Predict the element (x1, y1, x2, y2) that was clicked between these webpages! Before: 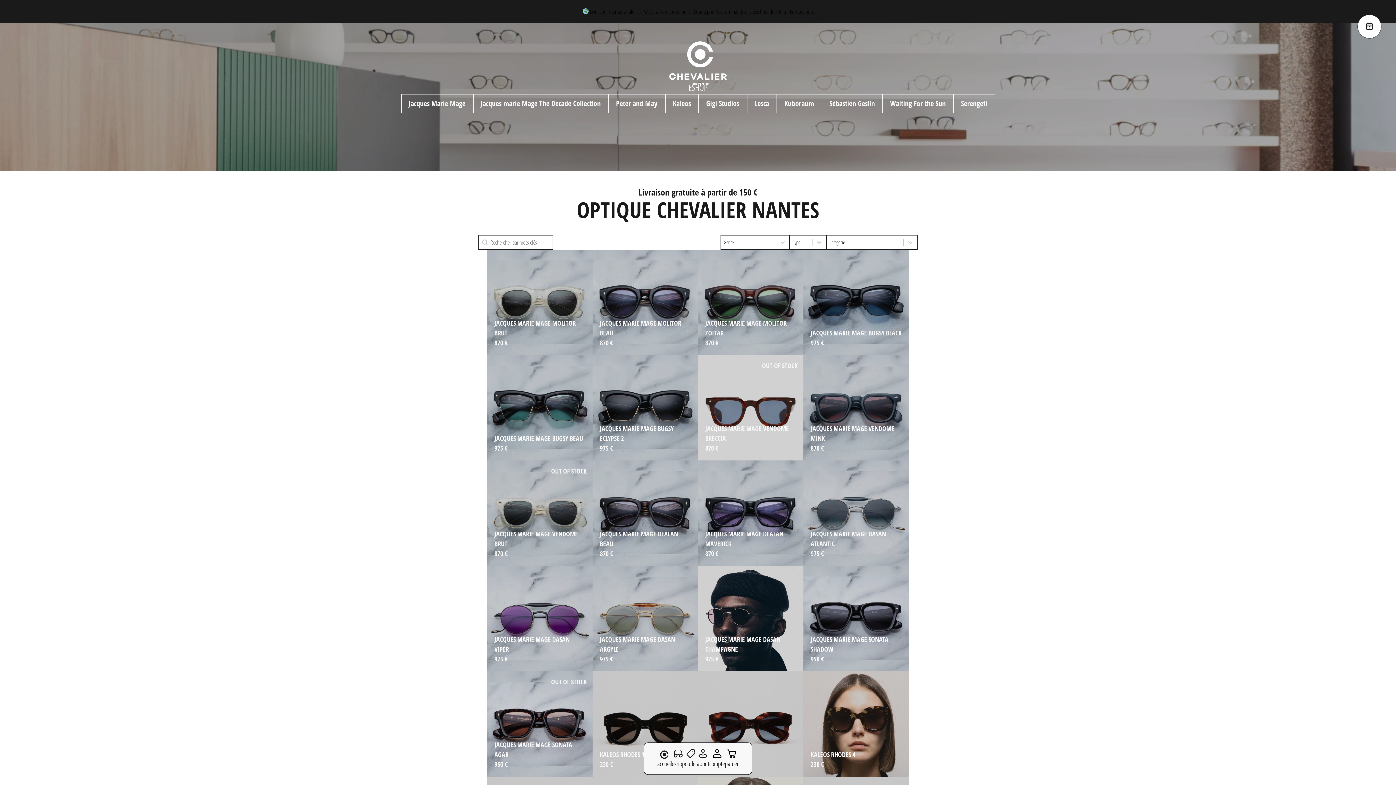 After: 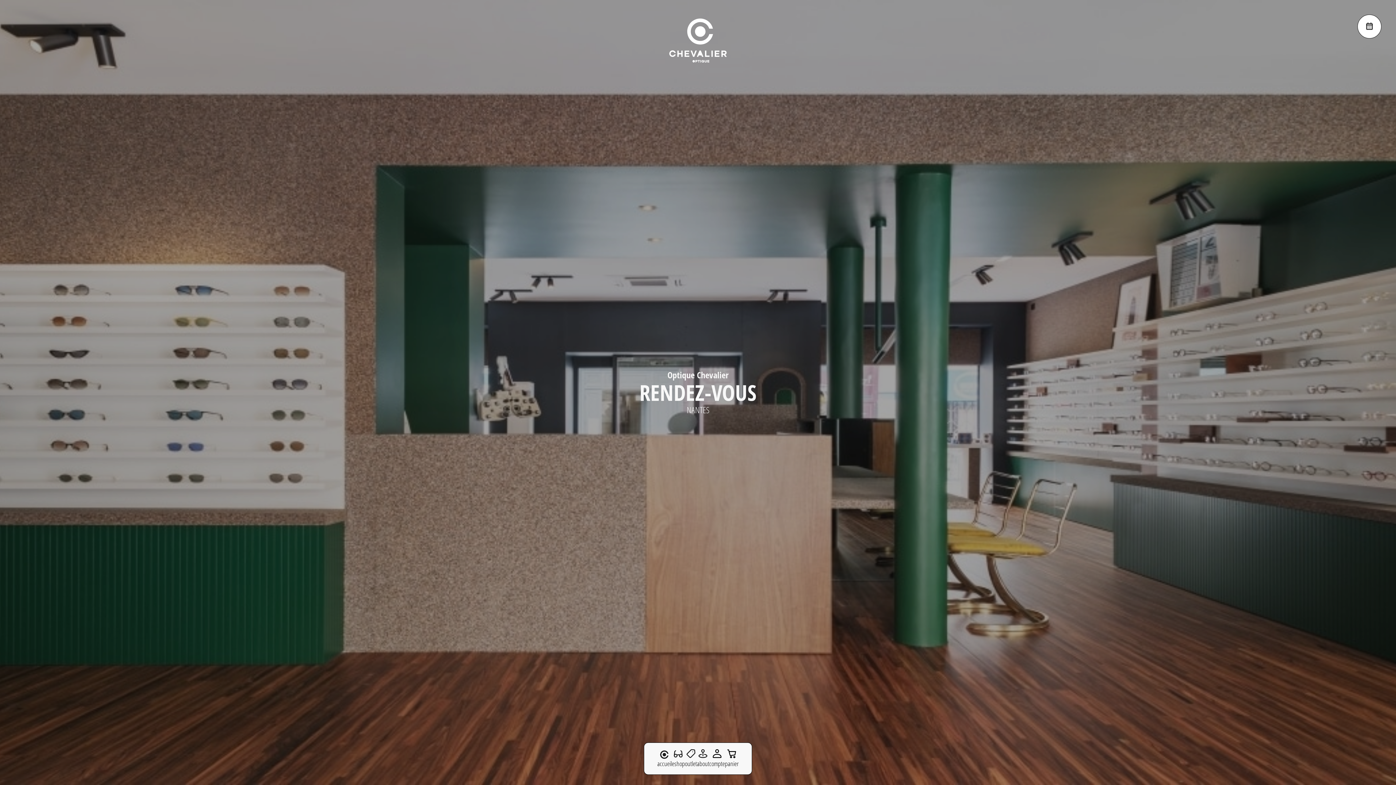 Action: bbox: (1357, 14, 1381, 38) label: Rendez-vous